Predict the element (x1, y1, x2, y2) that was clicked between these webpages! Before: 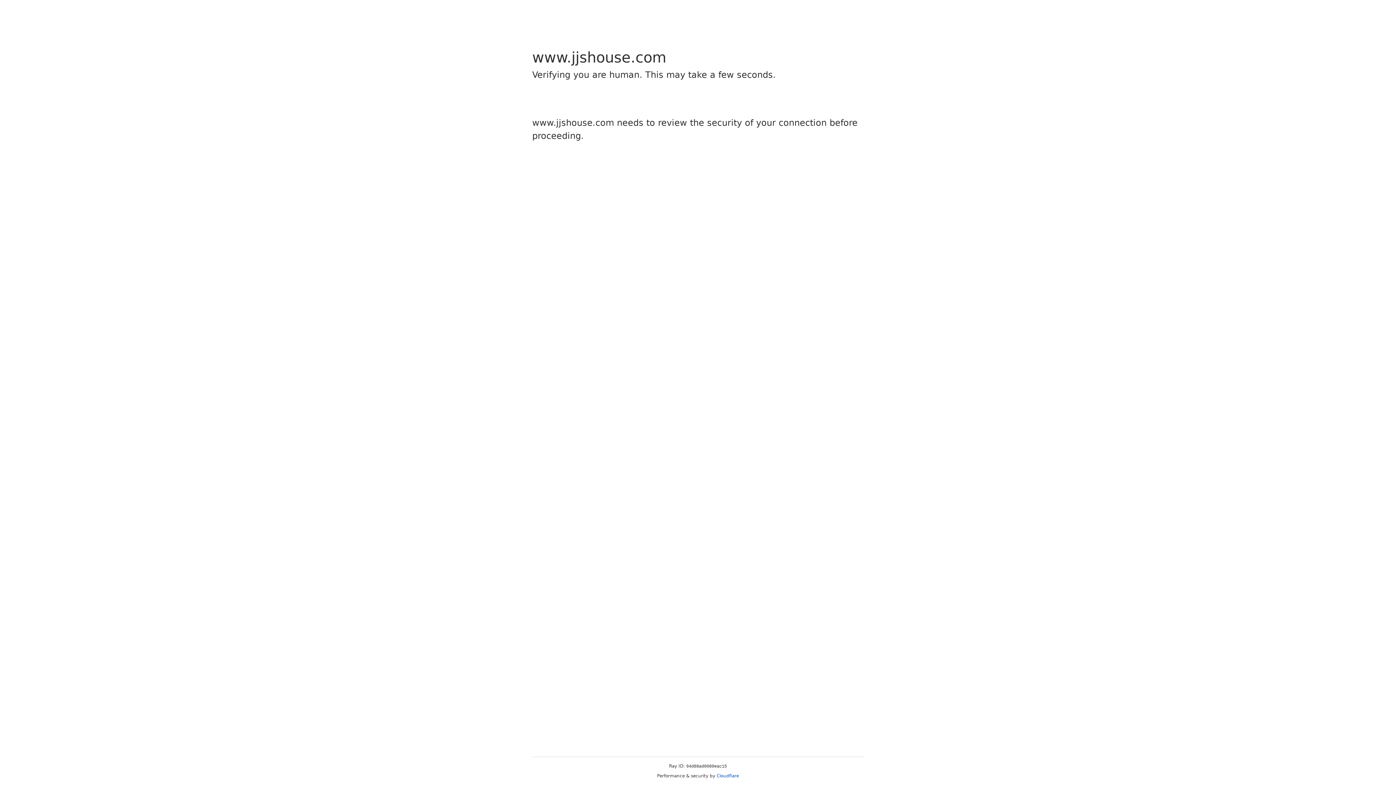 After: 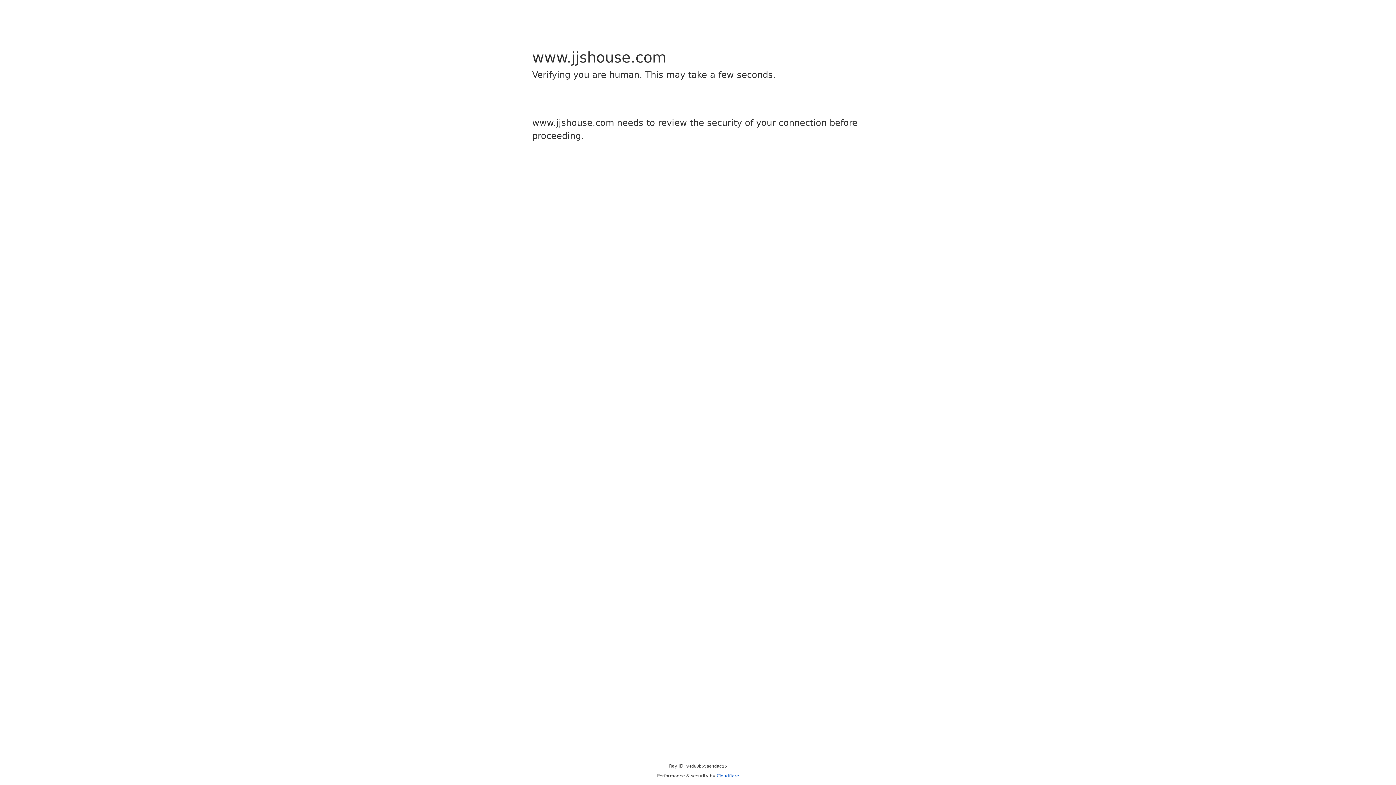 Action: label: Cloudflare bbox: (716, 773, 739, 778)